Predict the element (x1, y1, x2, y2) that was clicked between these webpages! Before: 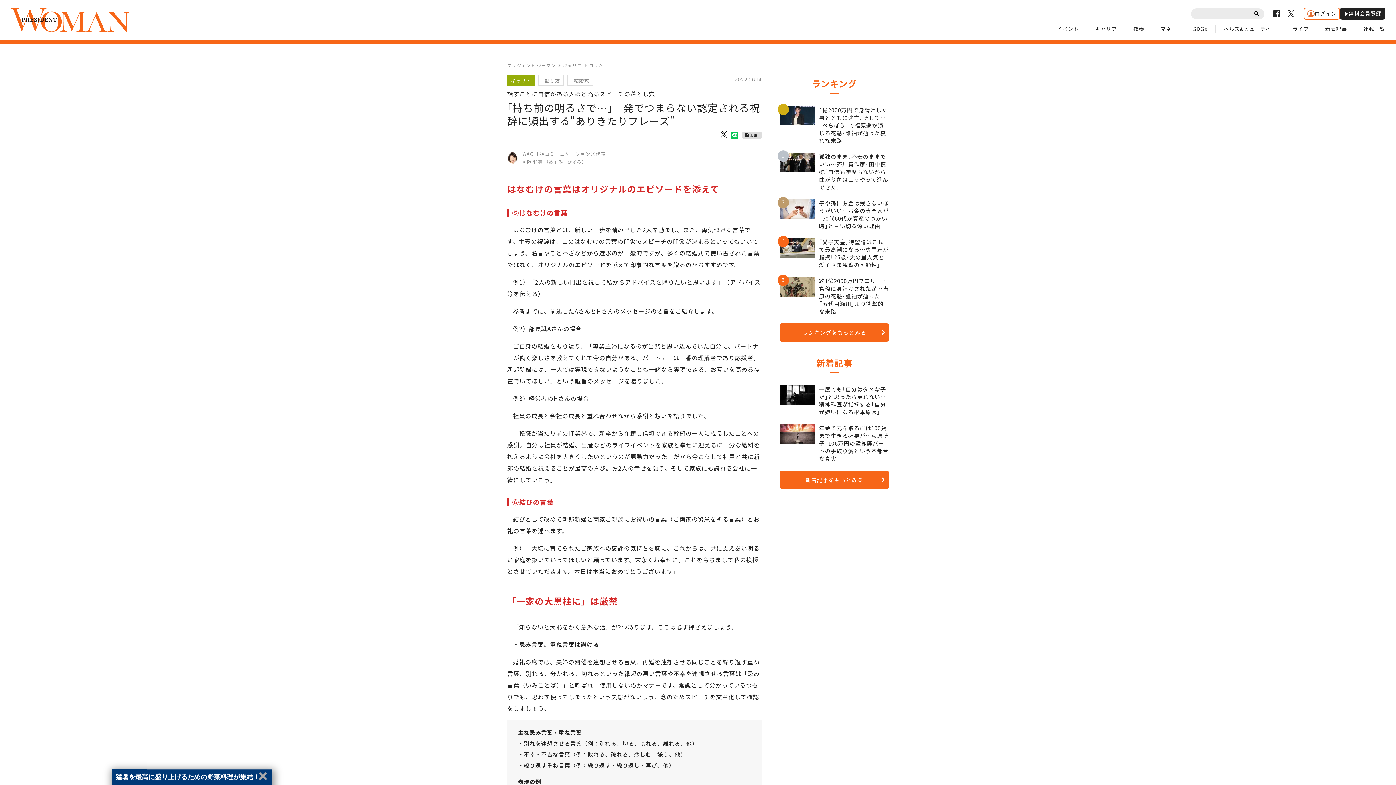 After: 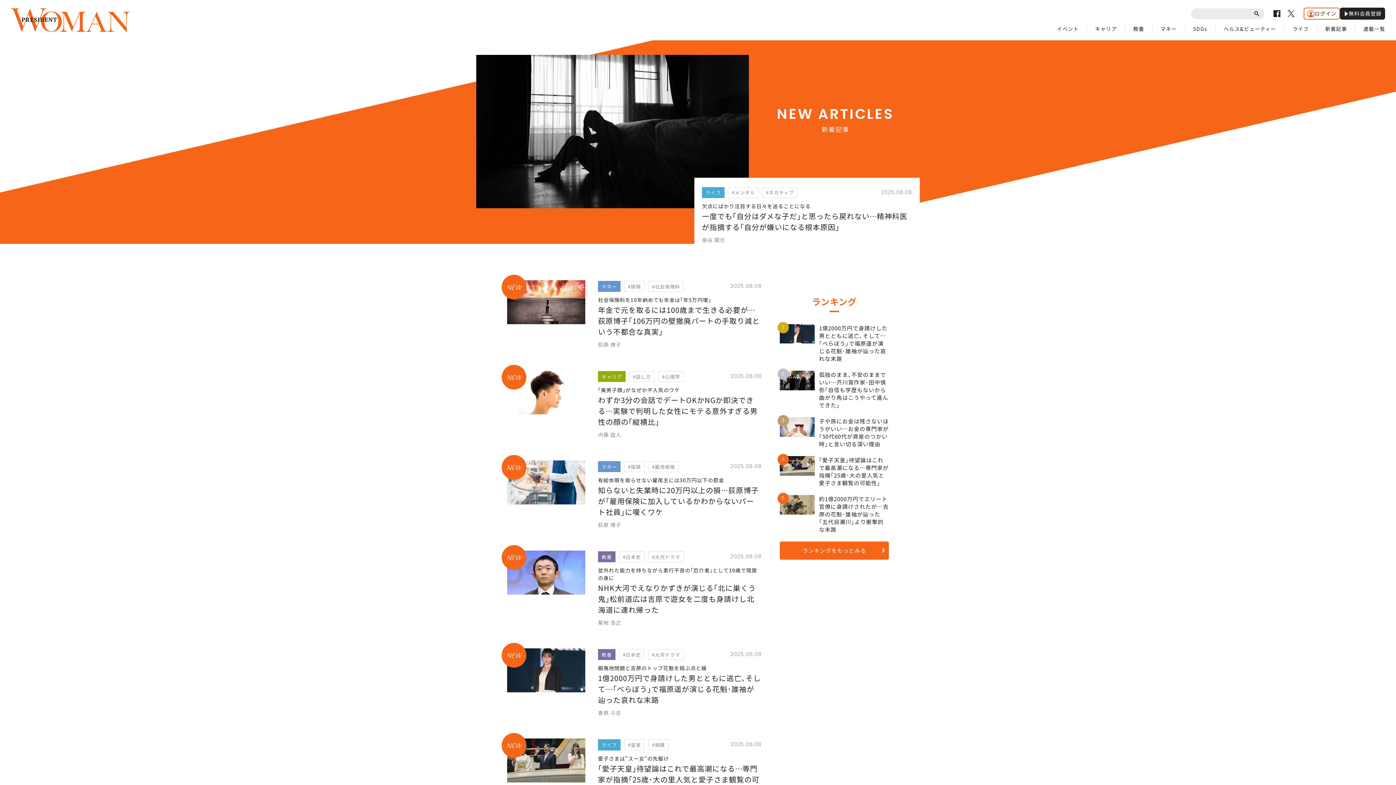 Action: bbox: (1325, 25, 1347, 32) label: 新着記事